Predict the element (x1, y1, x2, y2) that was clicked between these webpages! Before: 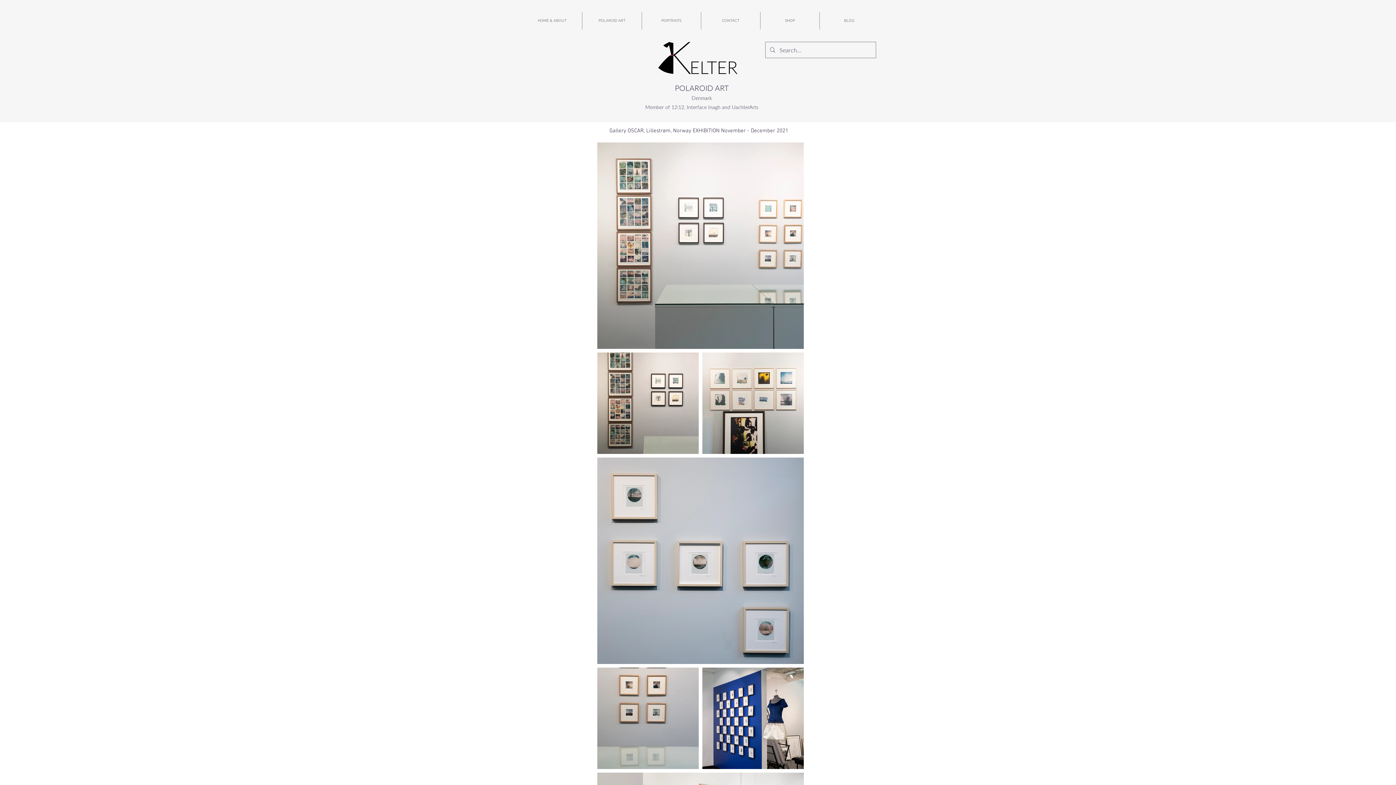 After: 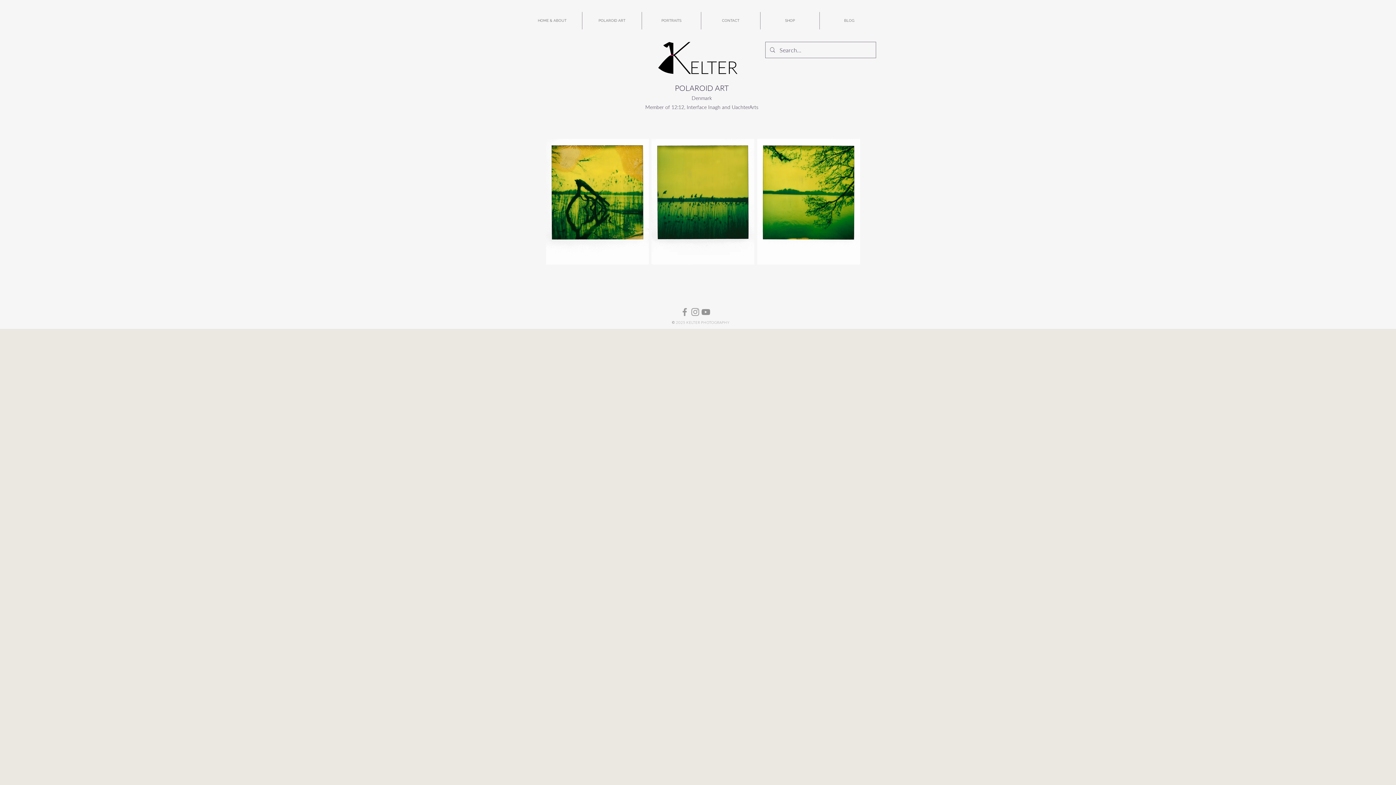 Action: bbox: (522, 12, 582, 29) label: HOME & ABOUT